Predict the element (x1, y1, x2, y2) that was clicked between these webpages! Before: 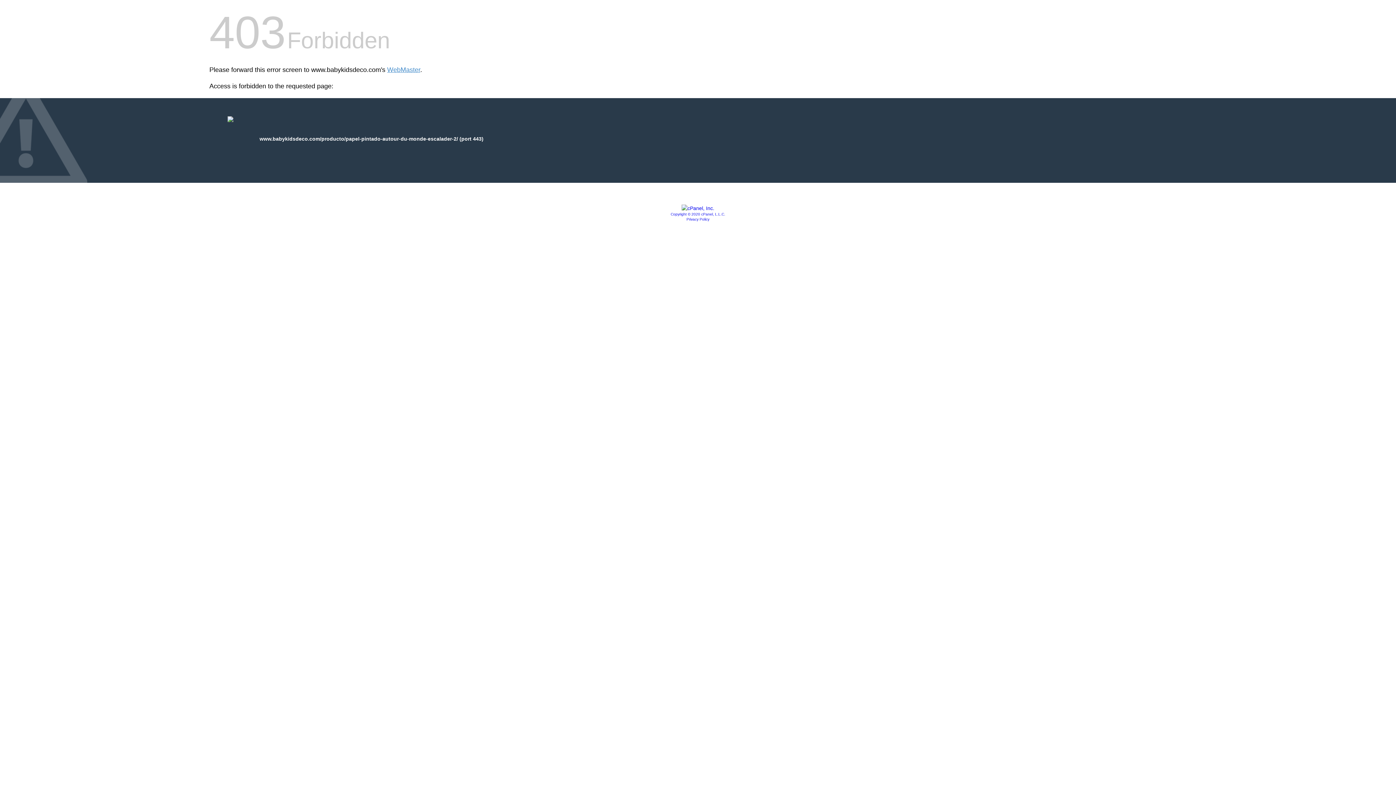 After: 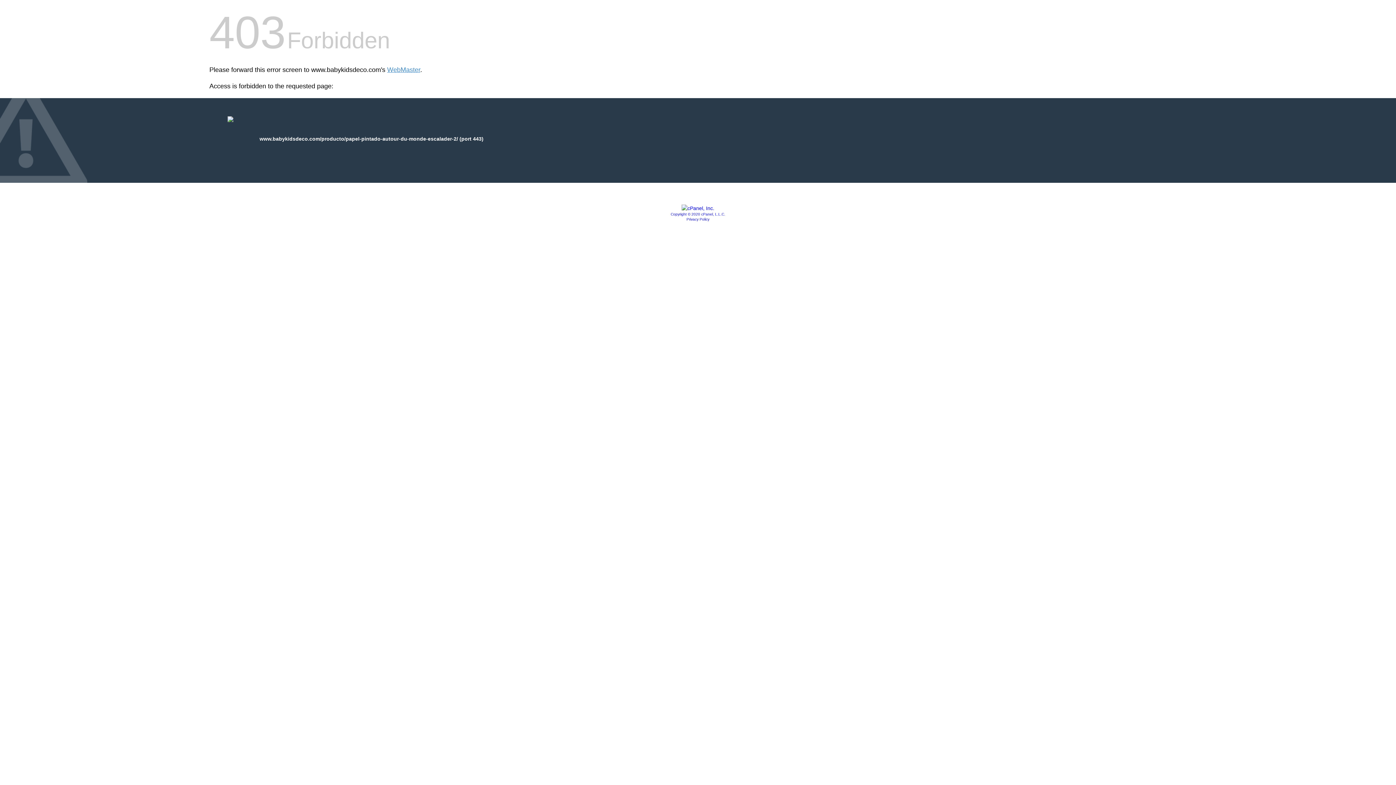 Action: bbox: (686, 217, 709, 221) label: Privacy Policy